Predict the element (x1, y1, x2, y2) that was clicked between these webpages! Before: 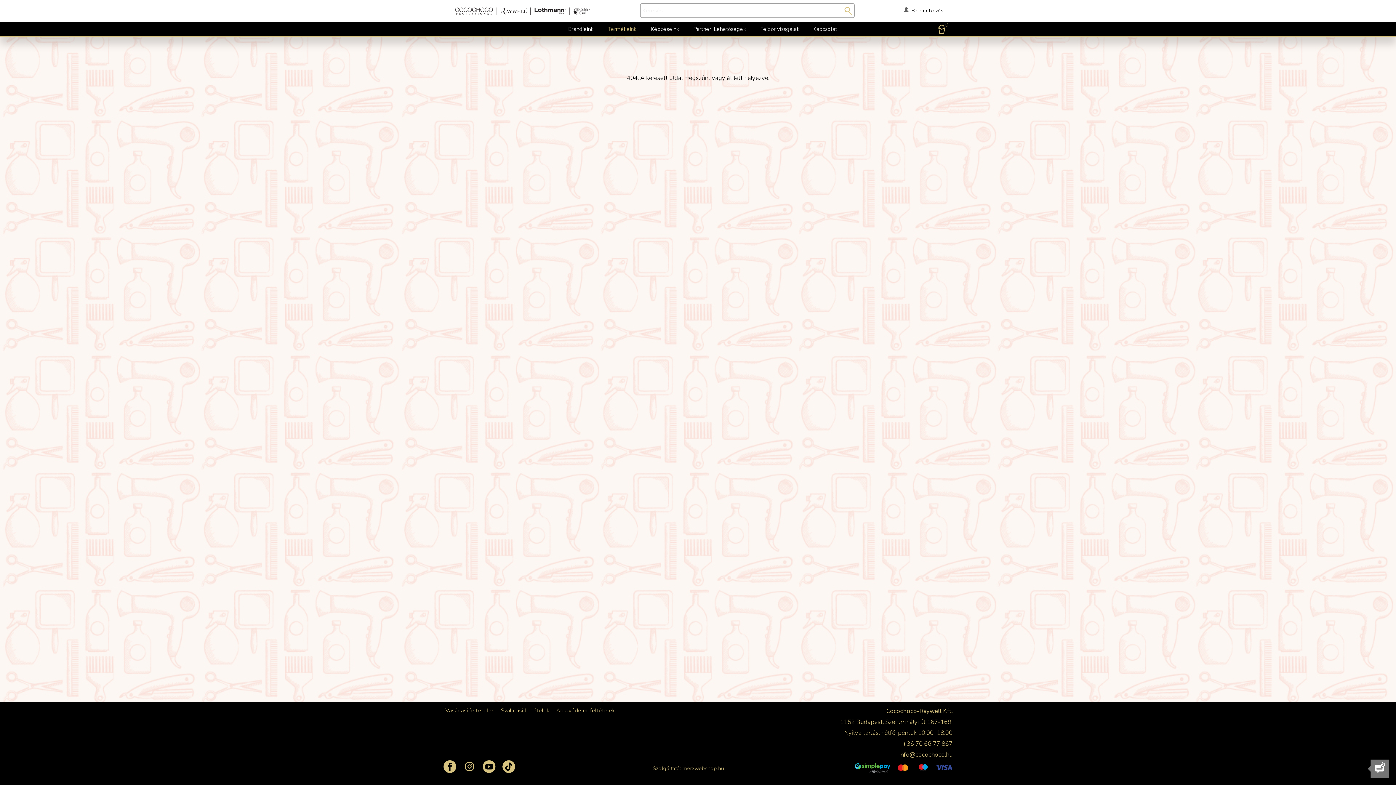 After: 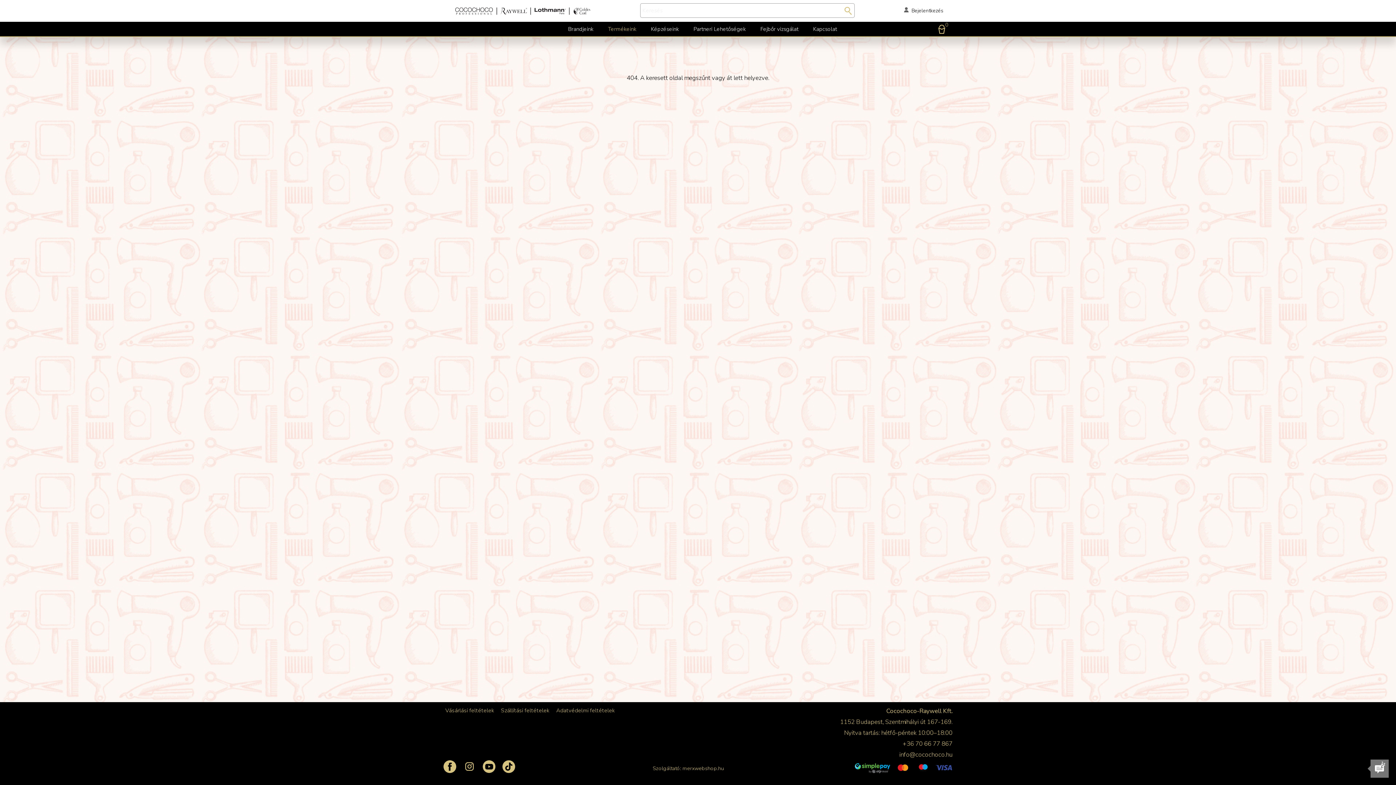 Action: bbox: (482, 760, 495, 773)